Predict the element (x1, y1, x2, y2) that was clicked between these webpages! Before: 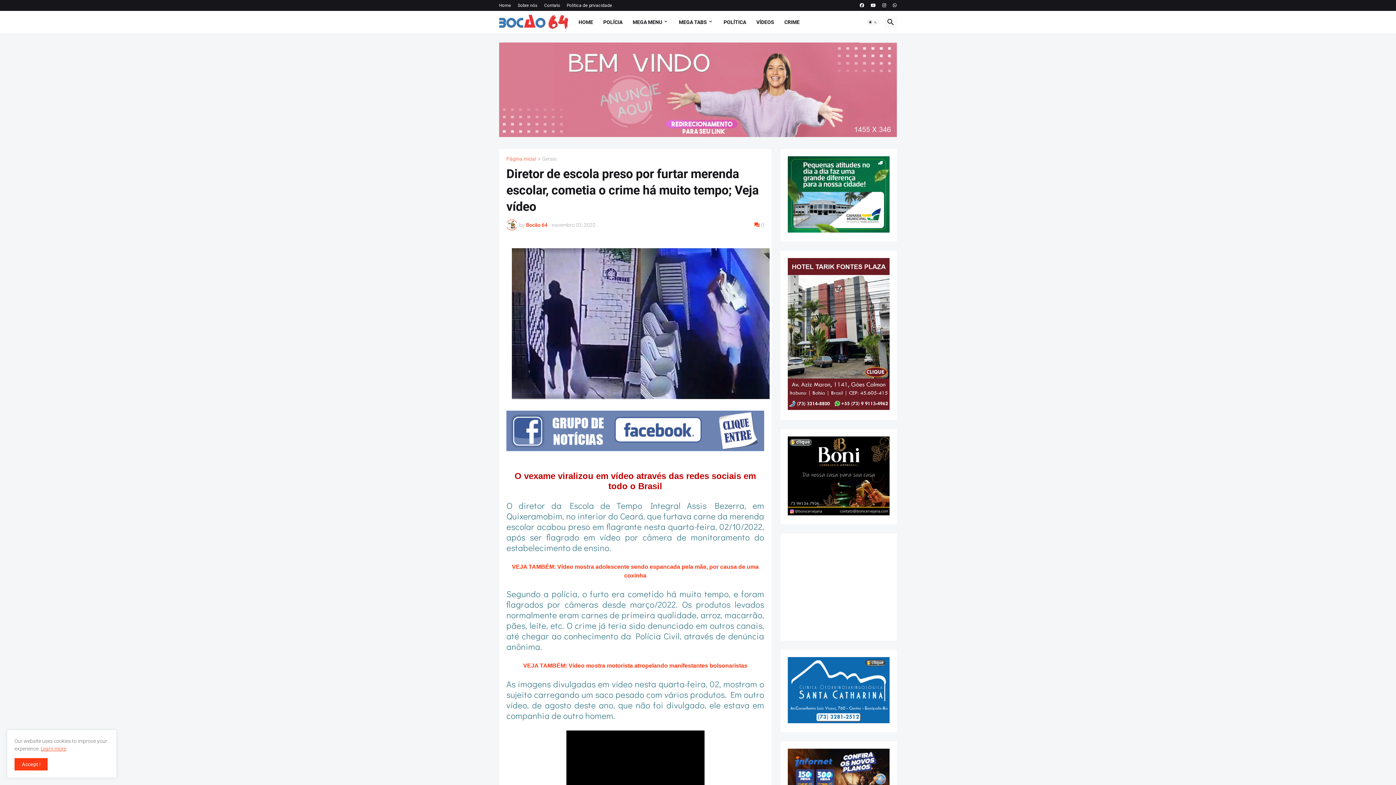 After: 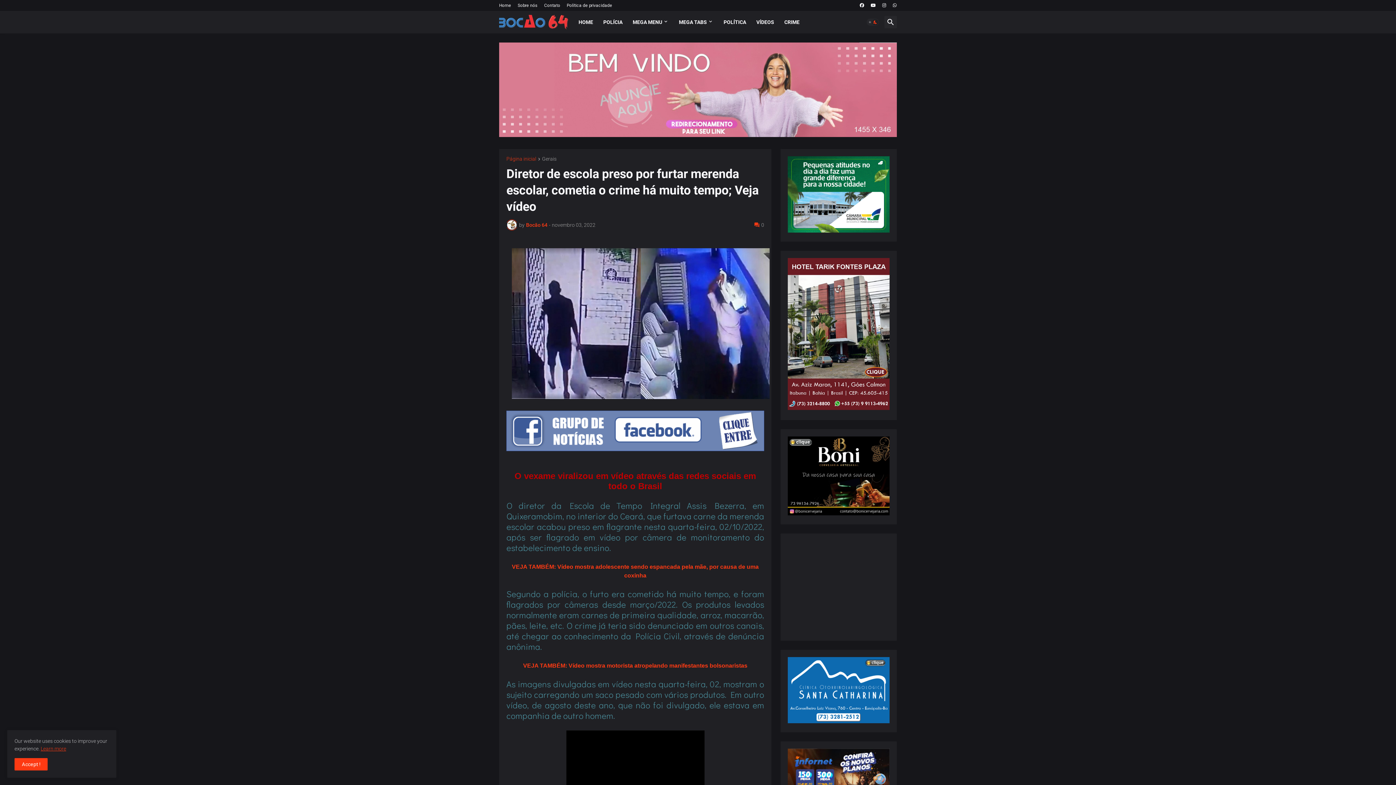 Action: label: Dark Mode bbox: (866, 18, 879, 25)